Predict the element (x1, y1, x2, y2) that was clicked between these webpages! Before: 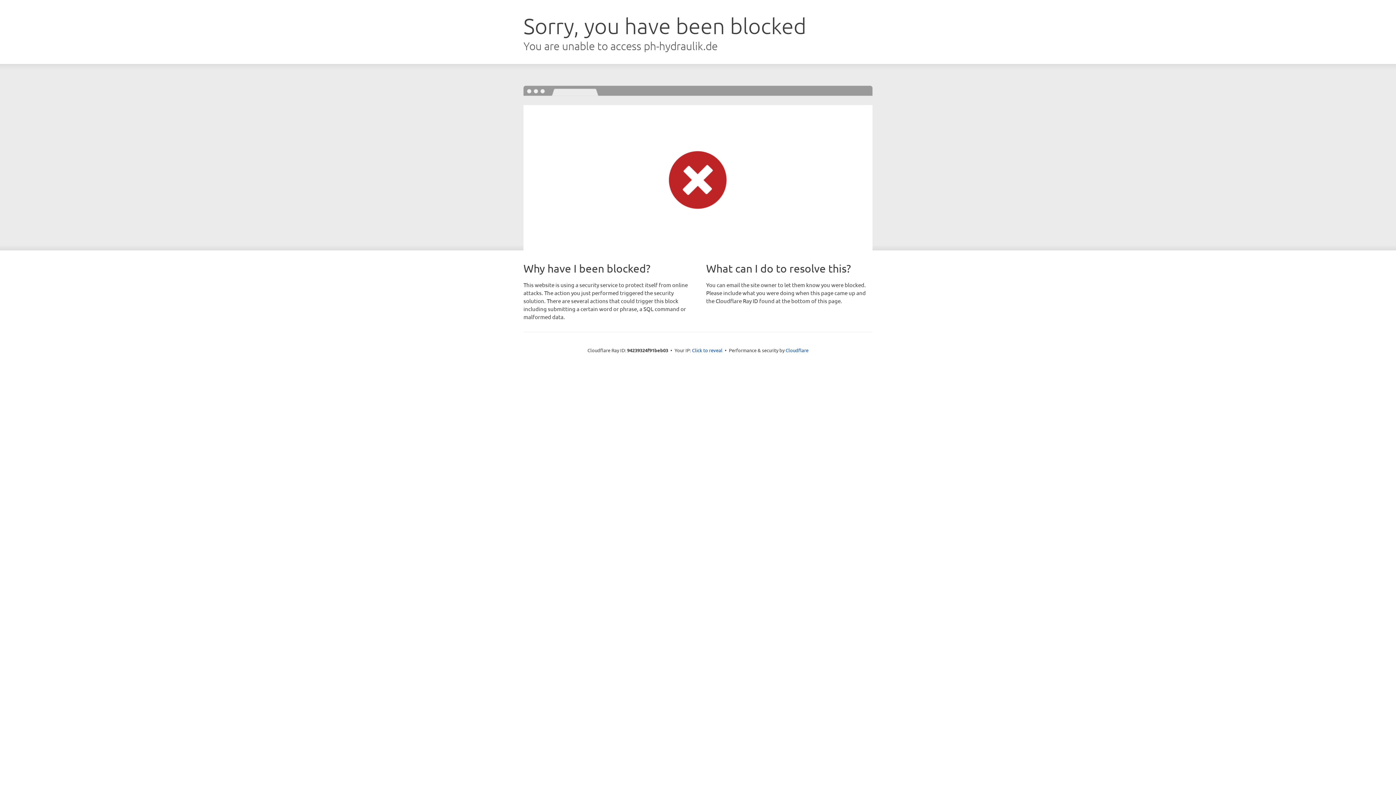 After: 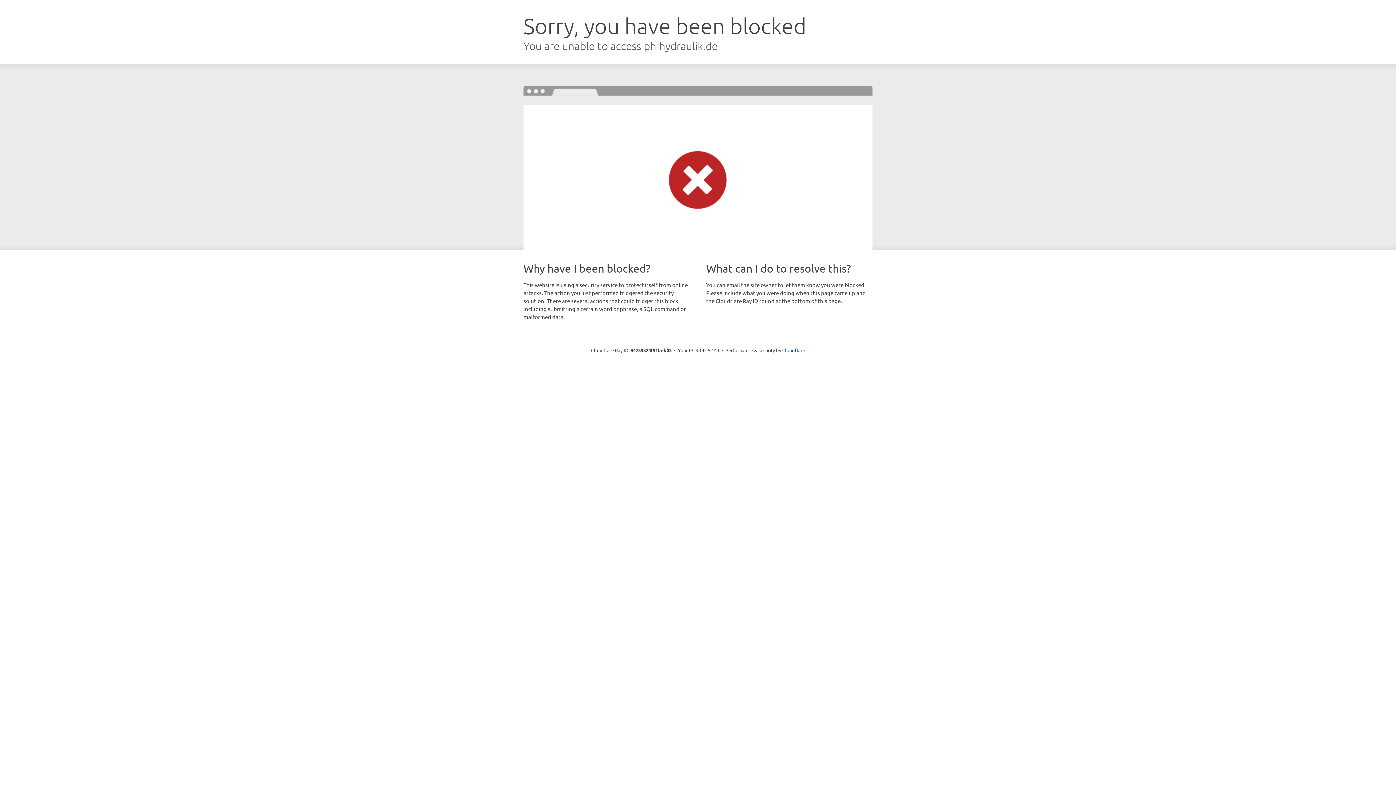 Action: label: Click to reveal bbox: (692, 346, 722, 353)